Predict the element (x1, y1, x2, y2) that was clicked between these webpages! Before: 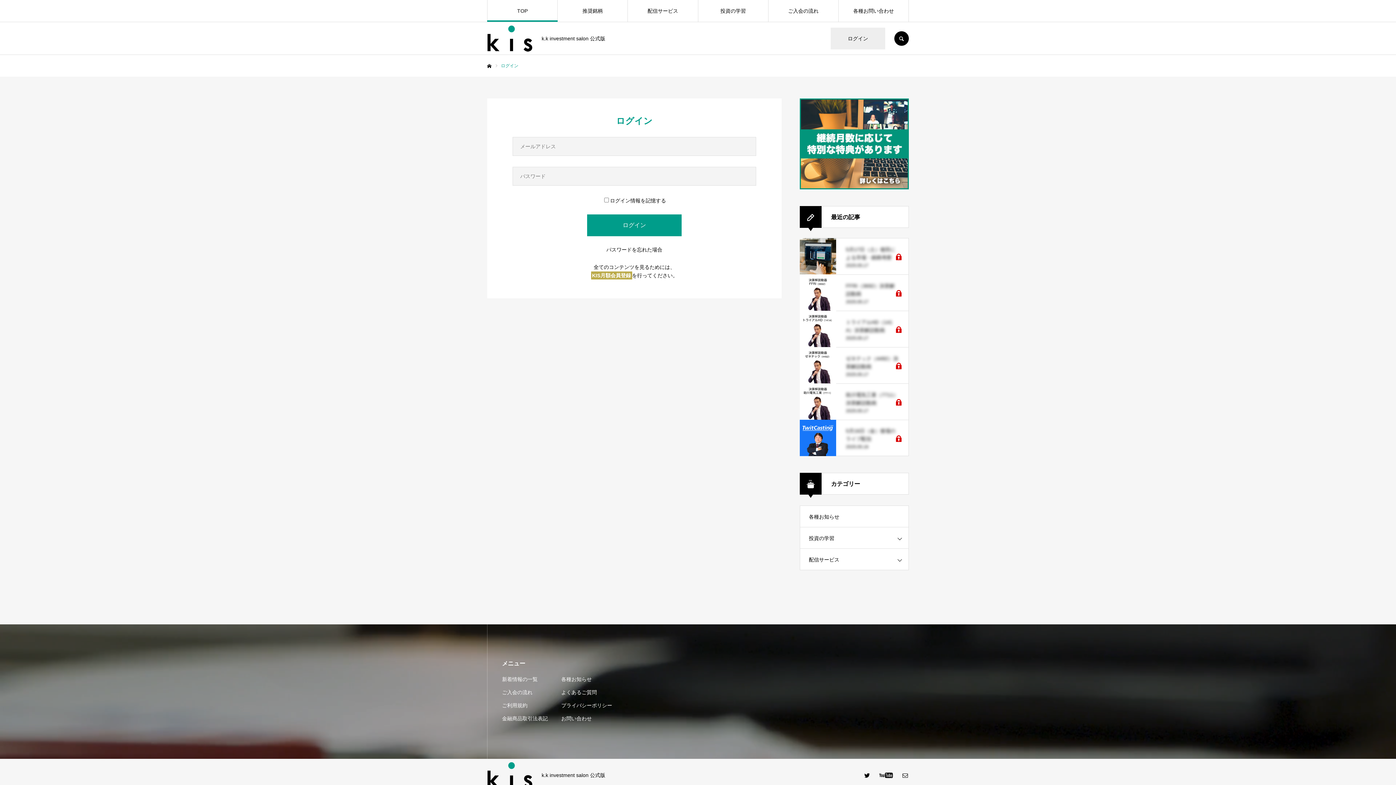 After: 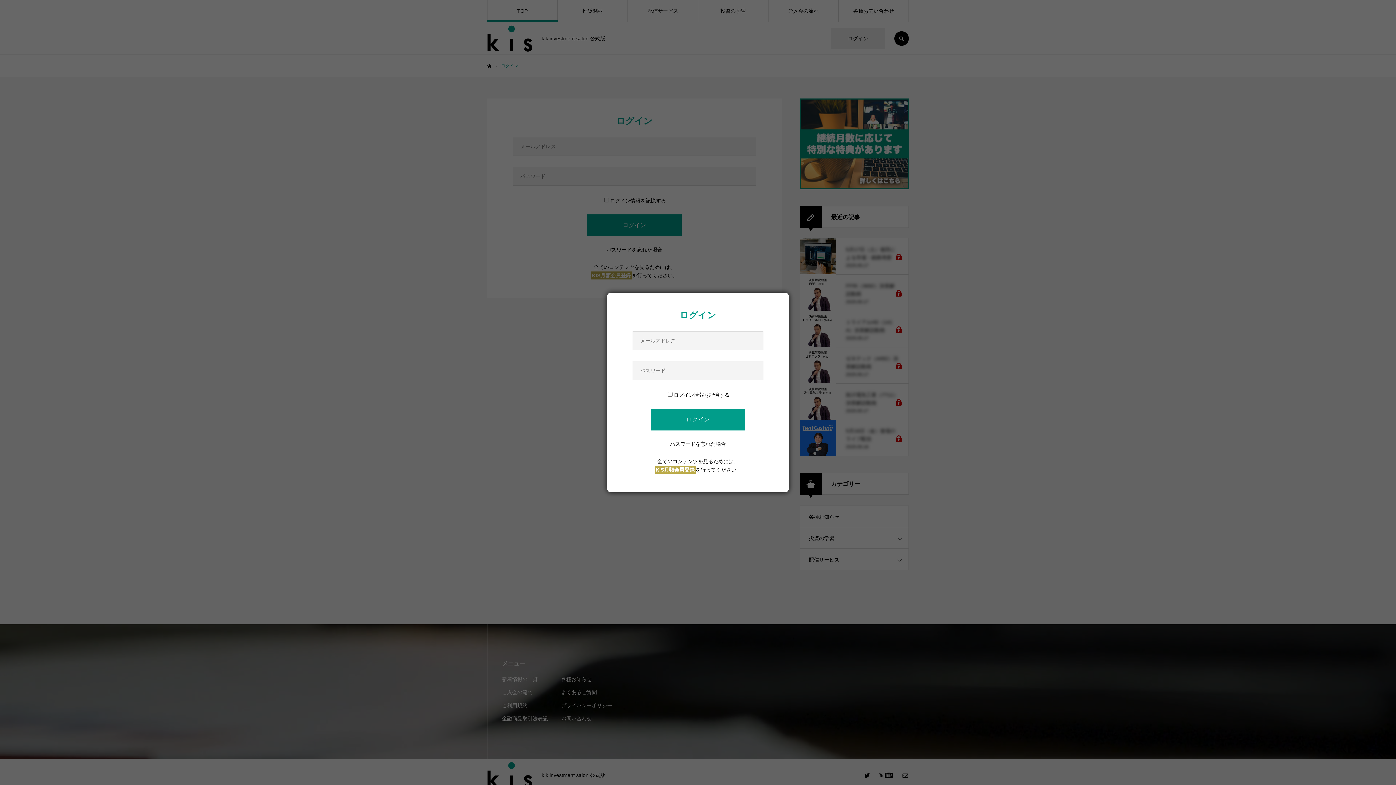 Action: bbox: (800, 420, 909, 456) label: 5月16日（金）後場のライブ配信

2025.05.16